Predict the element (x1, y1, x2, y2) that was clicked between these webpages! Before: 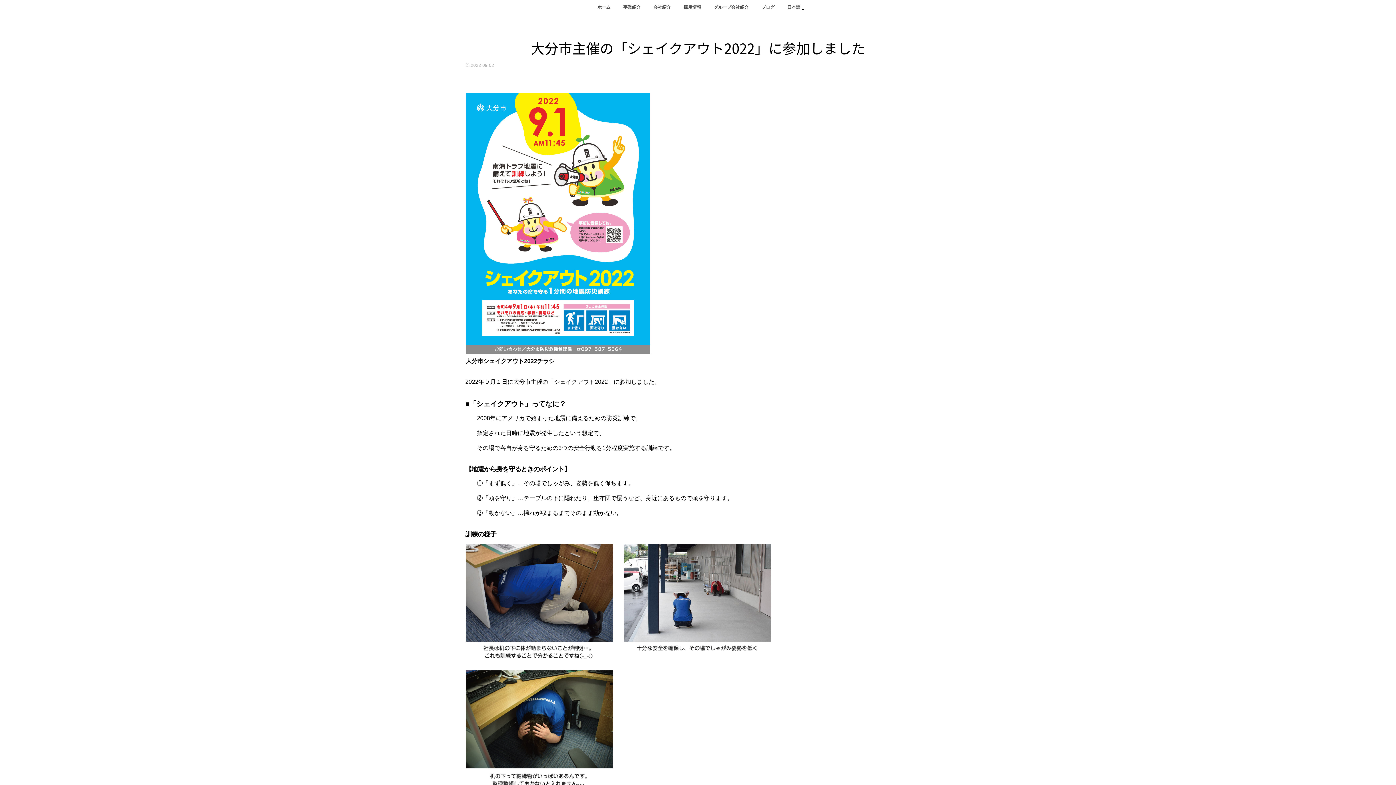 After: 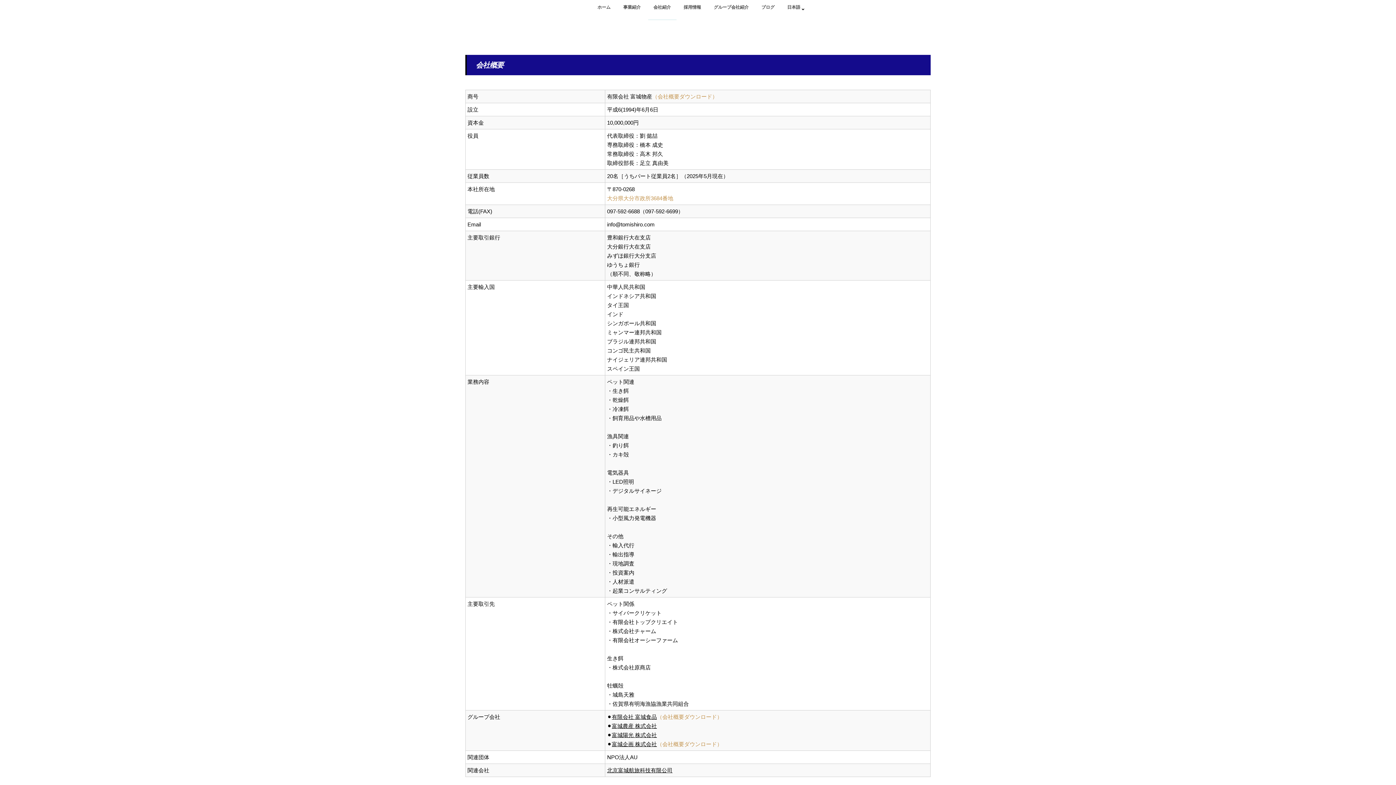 Action: bbox: (648, 0, 676, 20) label: 会社紹介